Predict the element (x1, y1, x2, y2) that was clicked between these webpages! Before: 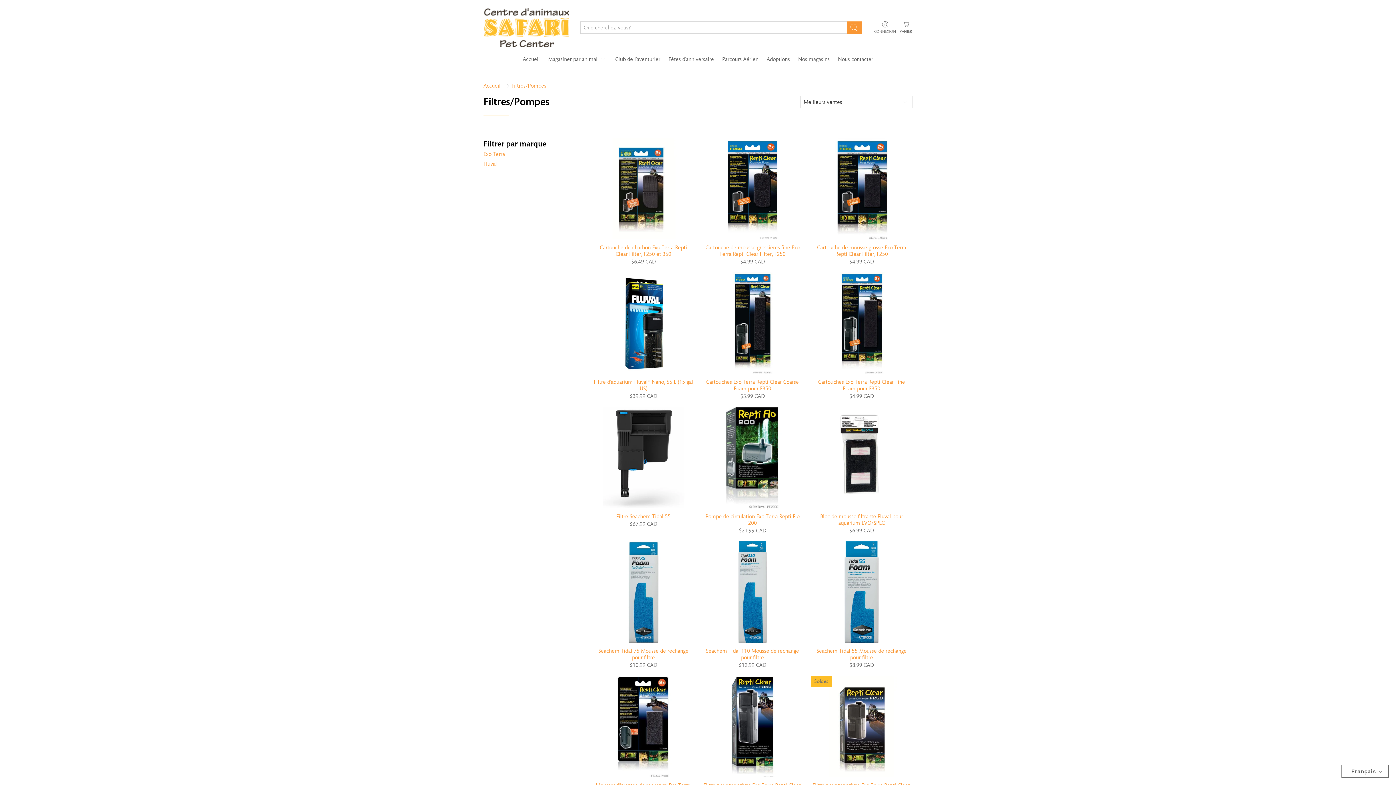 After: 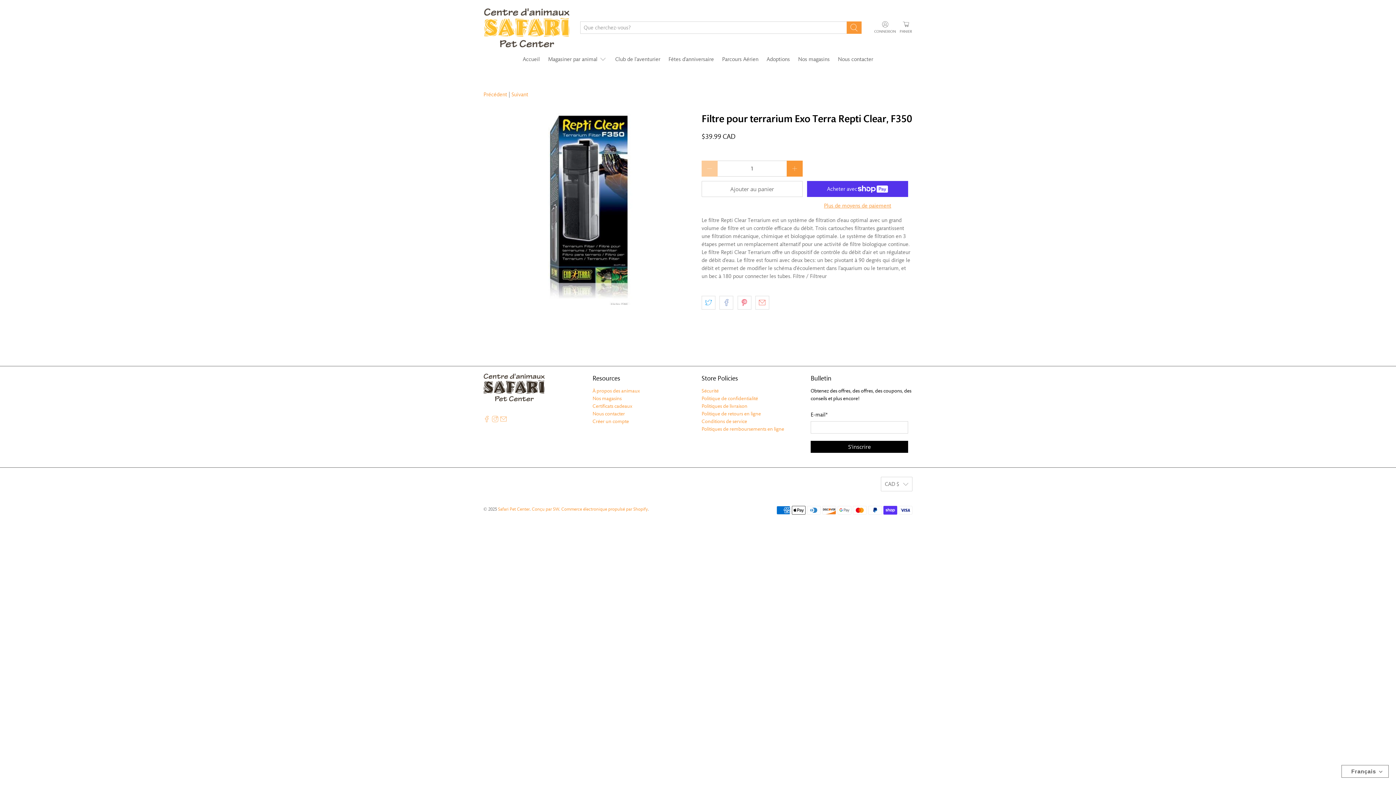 Action: bbox: (701, 676, 803, 777)